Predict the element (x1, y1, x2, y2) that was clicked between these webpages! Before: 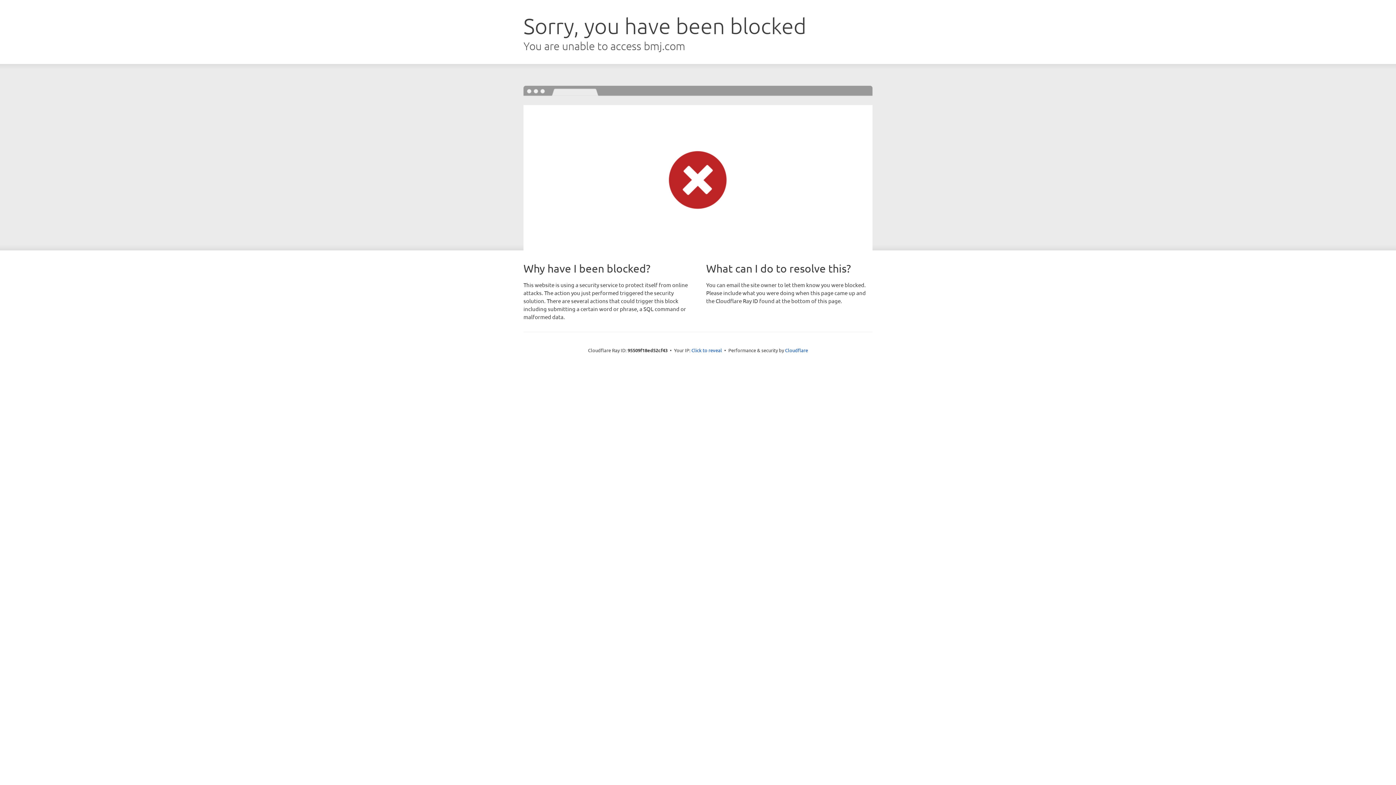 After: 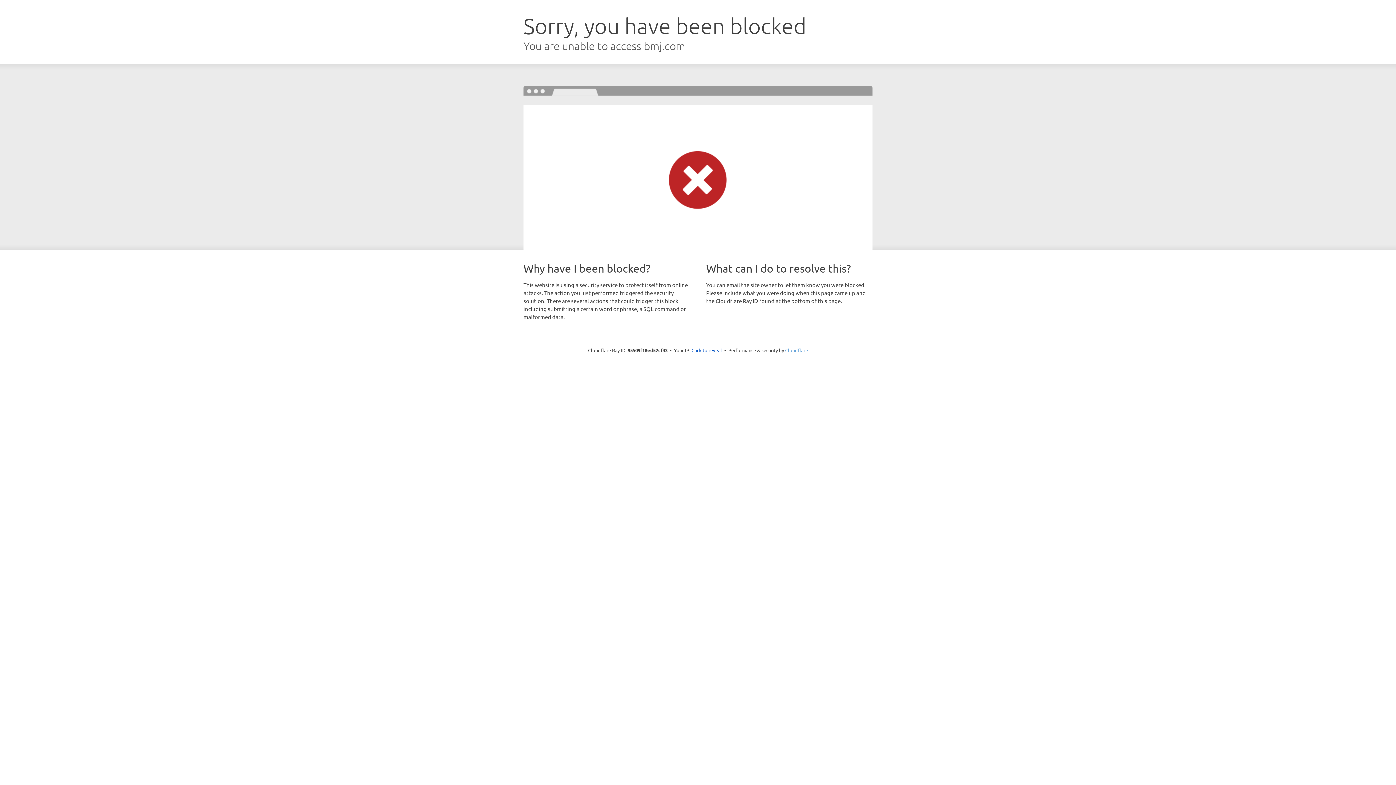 Action: label: Cloudflare bbox: (785, 347, 808, 353)